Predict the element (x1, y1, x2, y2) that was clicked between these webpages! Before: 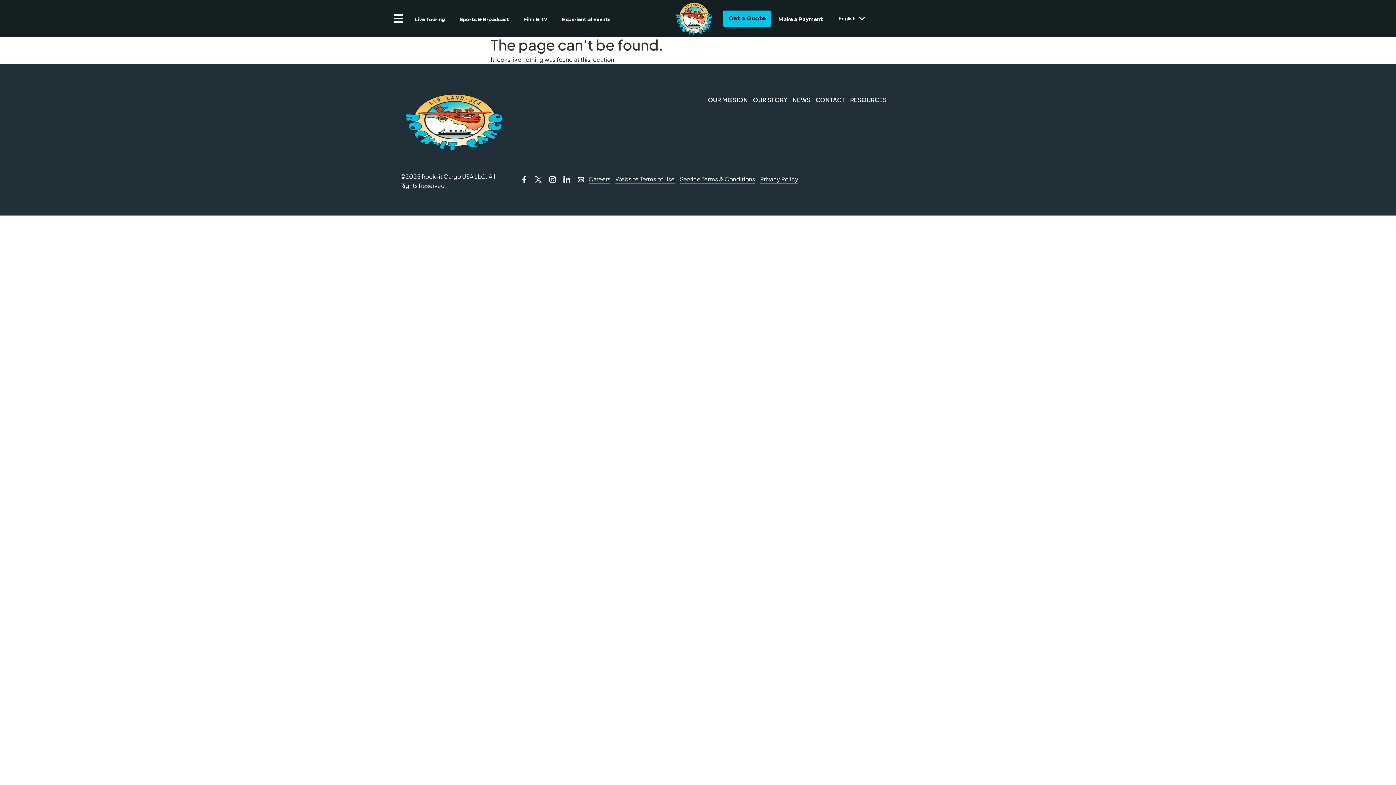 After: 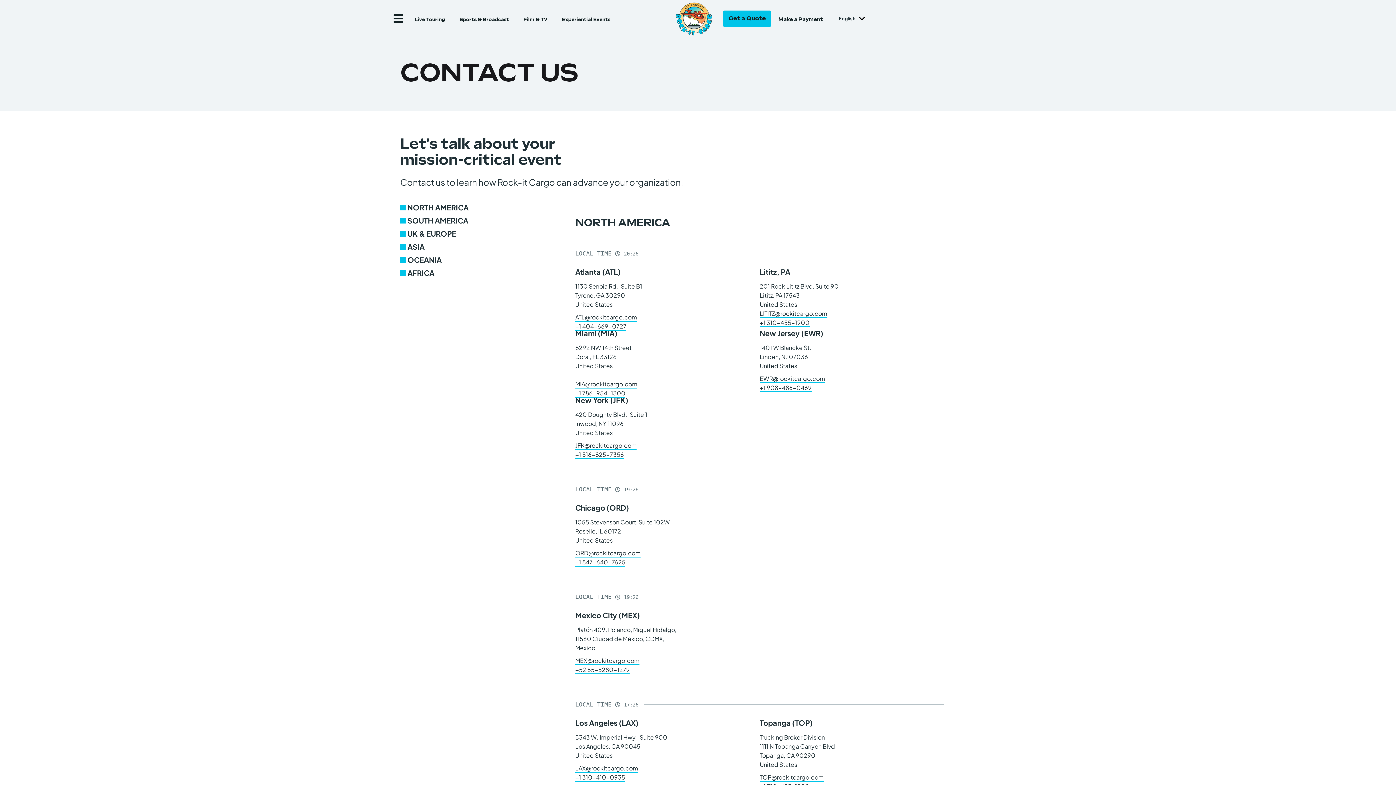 Action: bbox: (815, 89, 845, 110) label: CONTACT